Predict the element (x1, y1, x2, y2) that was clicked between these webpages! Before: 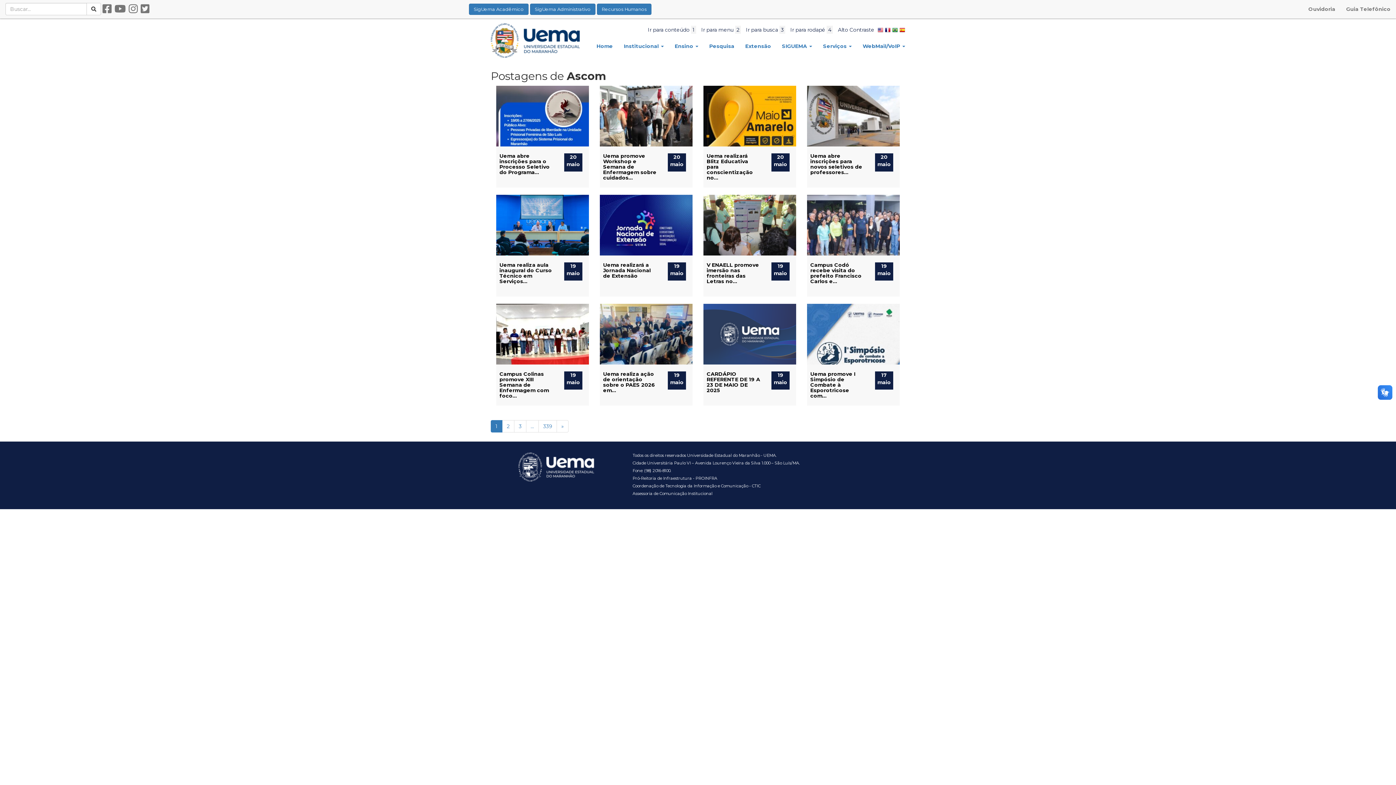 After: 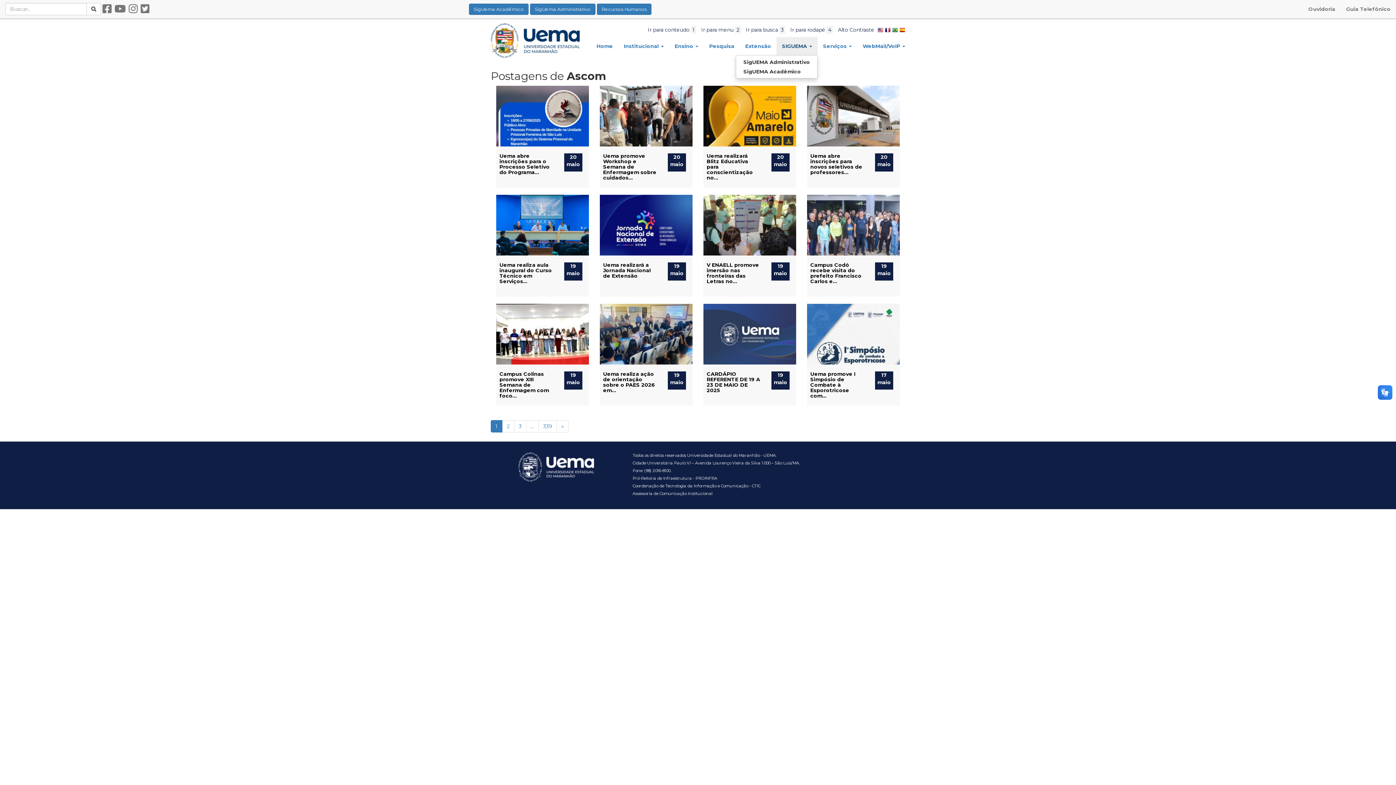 Action: label: SIGUEMA  bbox: (776, 37, 817, 55)